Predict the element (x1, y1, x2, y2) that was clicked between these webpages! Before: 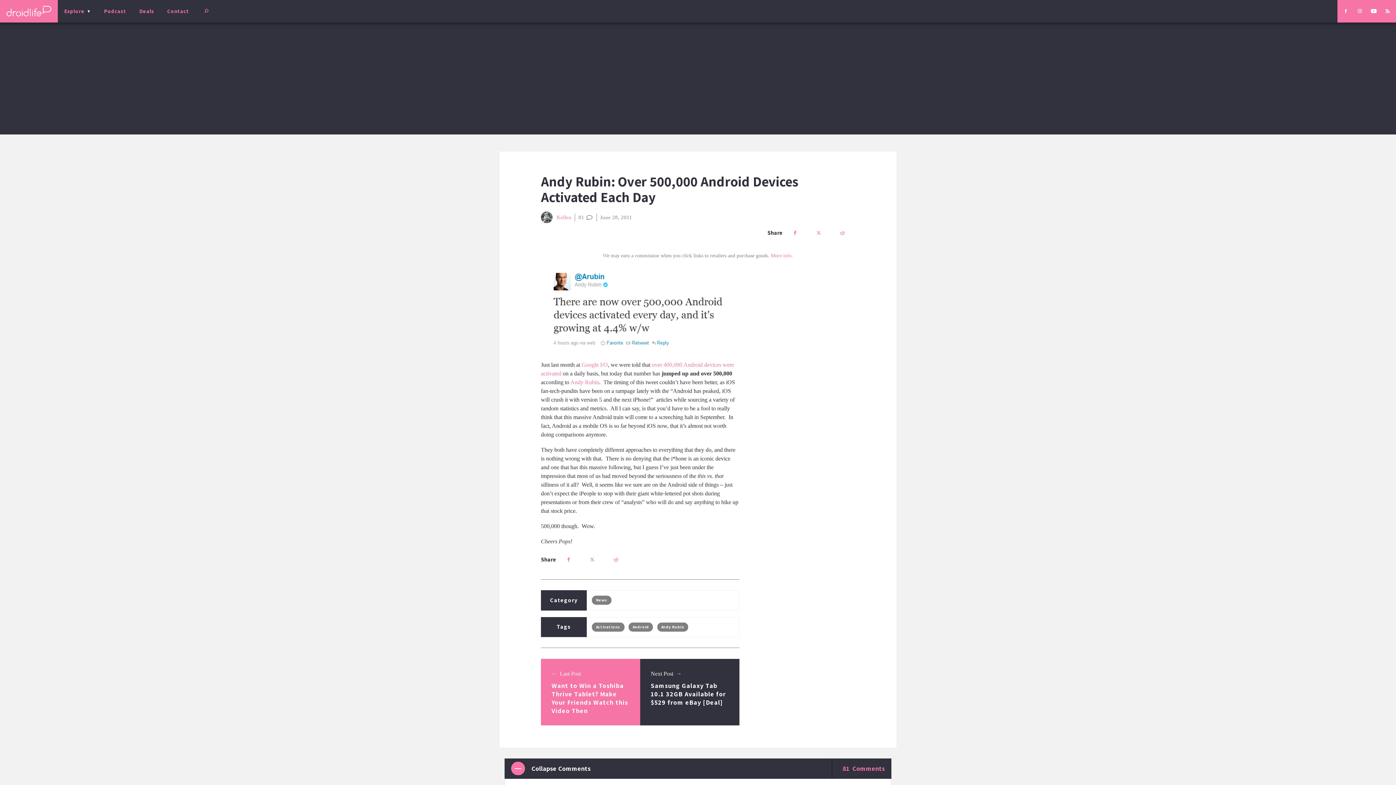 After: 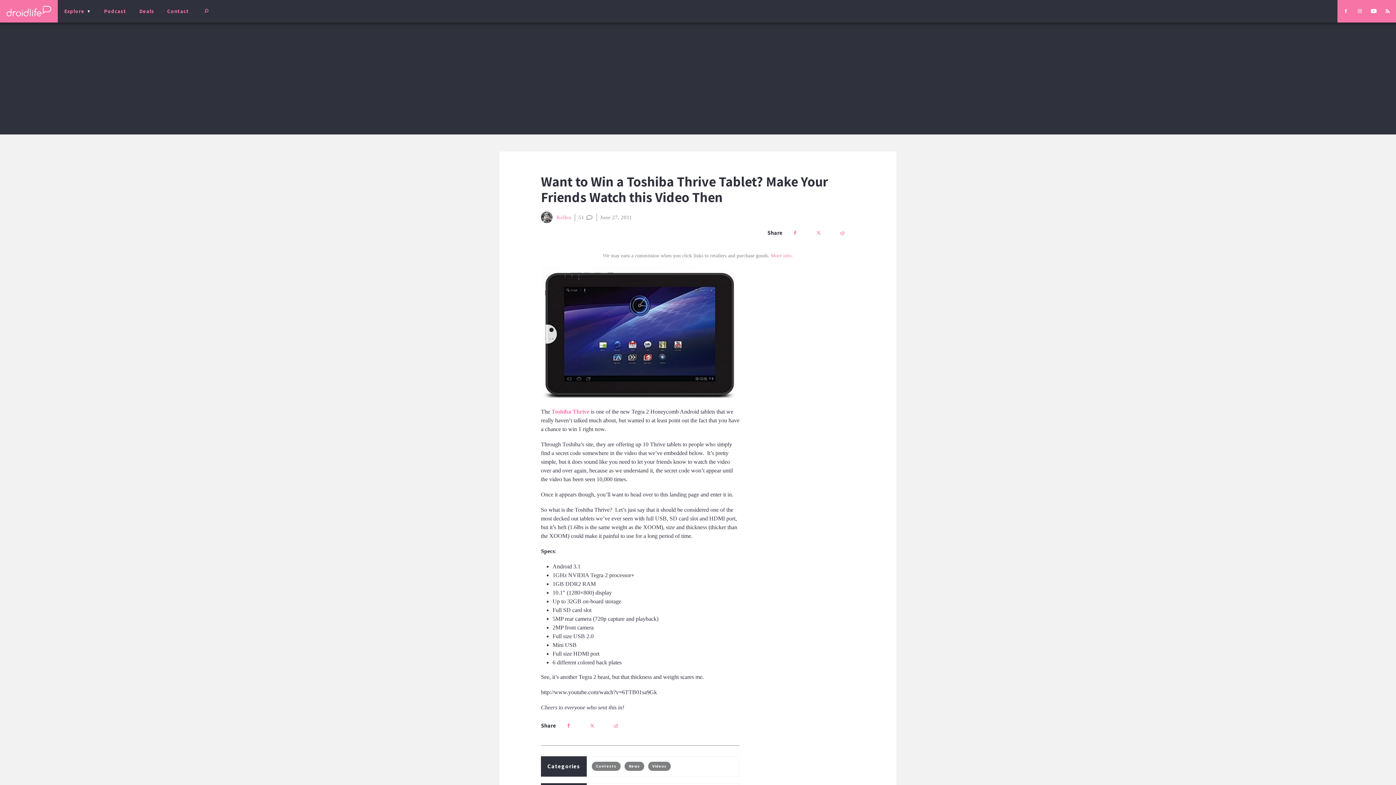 Action: bbox: (541, 659, 640, 725) label: Last Post
Want to Win a Toshiba Thrive Tablet? Make Your Friends Watch this Video Then